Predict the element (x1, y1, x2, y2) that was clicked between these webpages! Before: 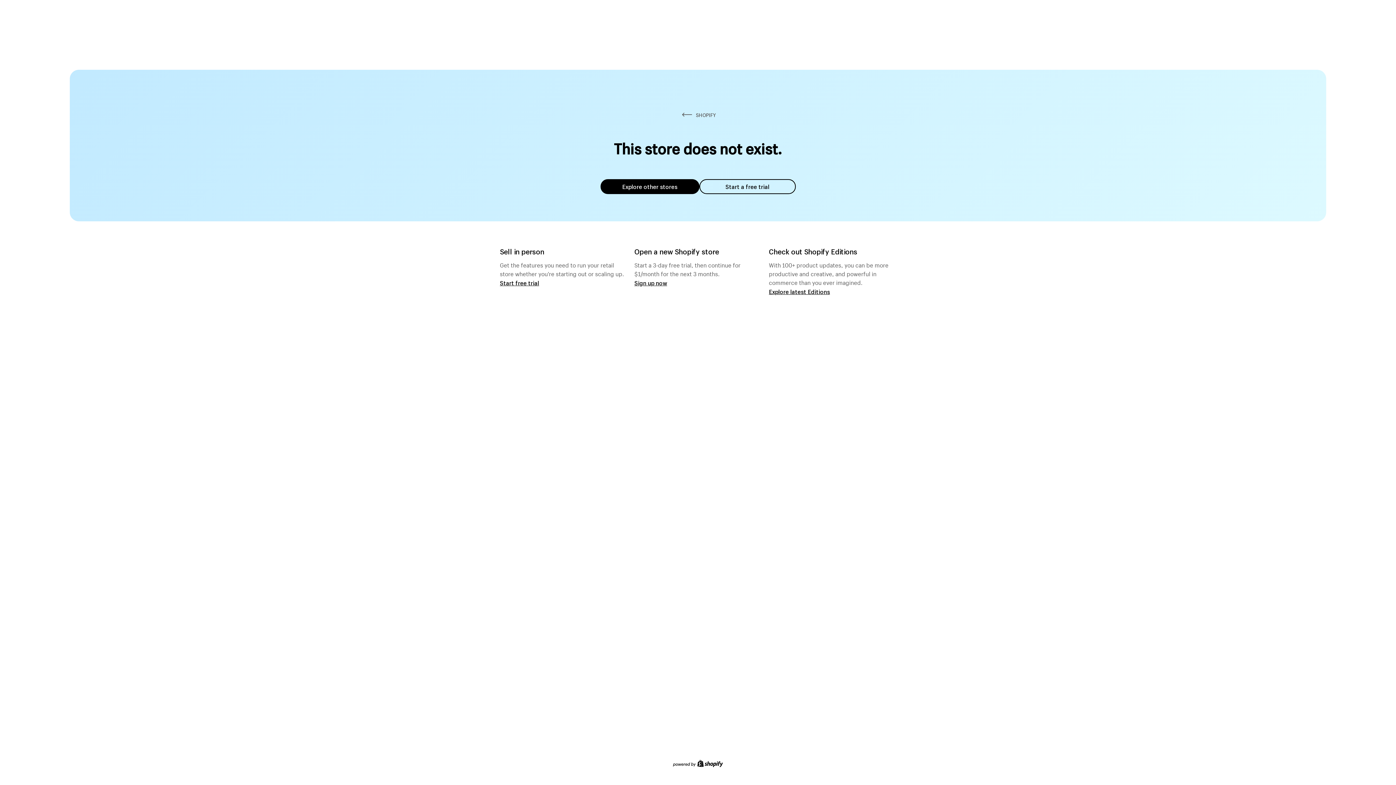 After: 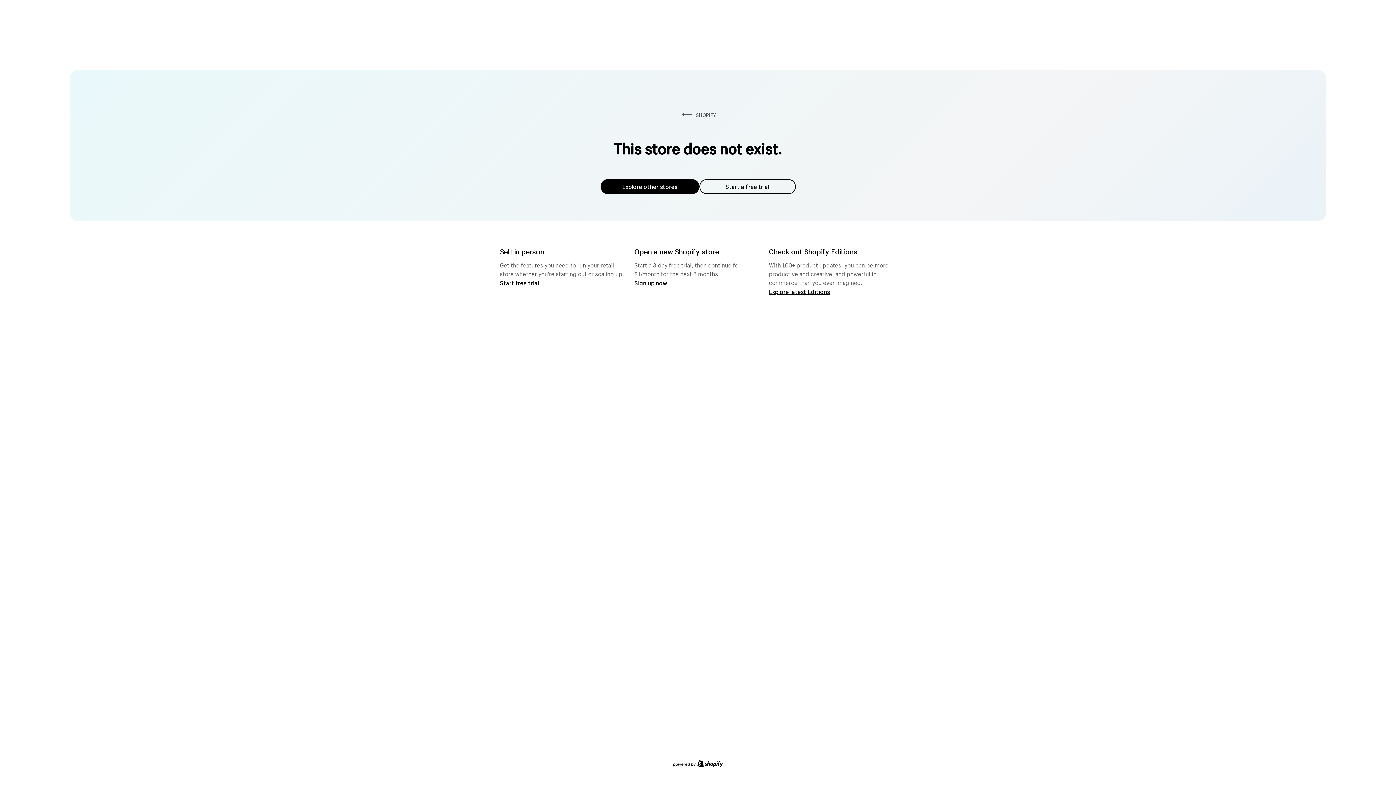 Action: label: Explore other stores bbox: (600, 179, 699, 194)